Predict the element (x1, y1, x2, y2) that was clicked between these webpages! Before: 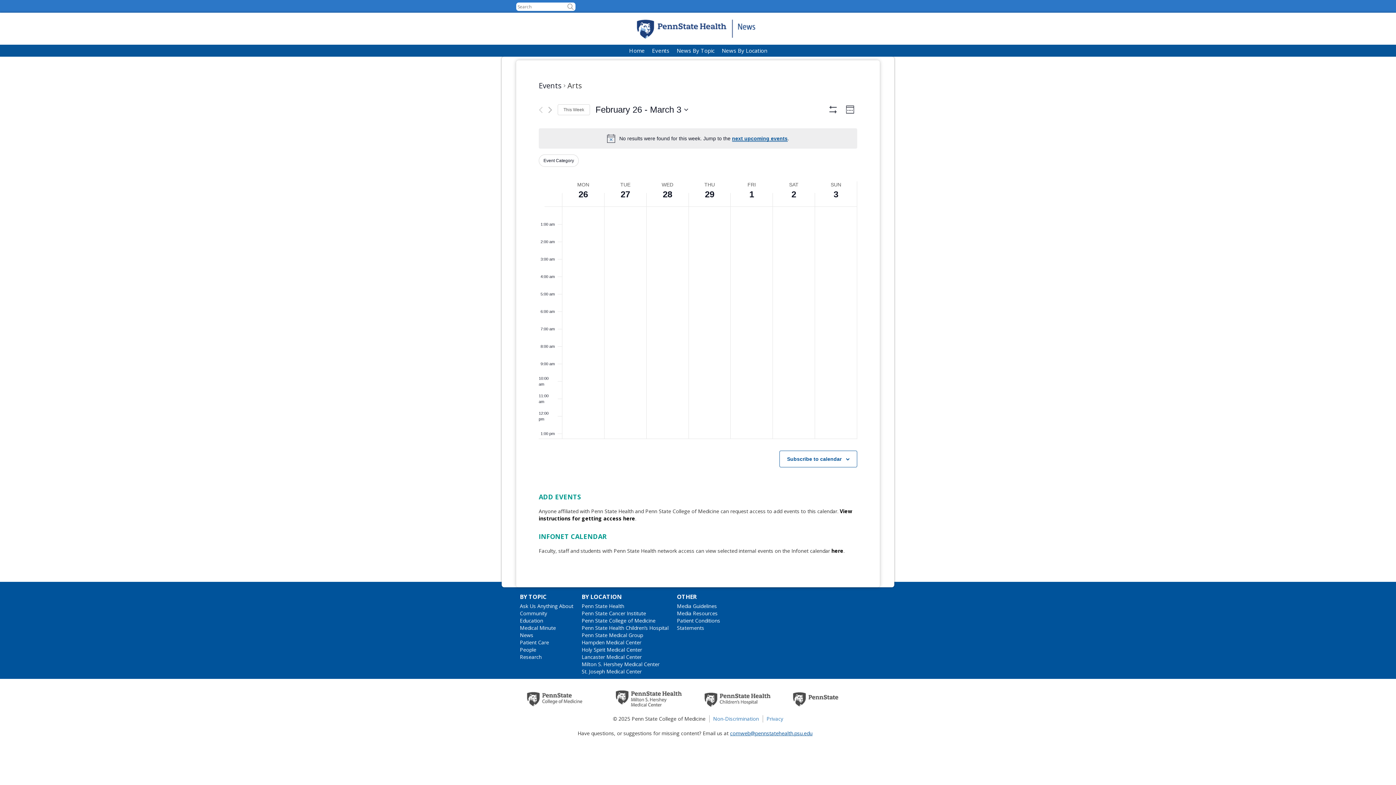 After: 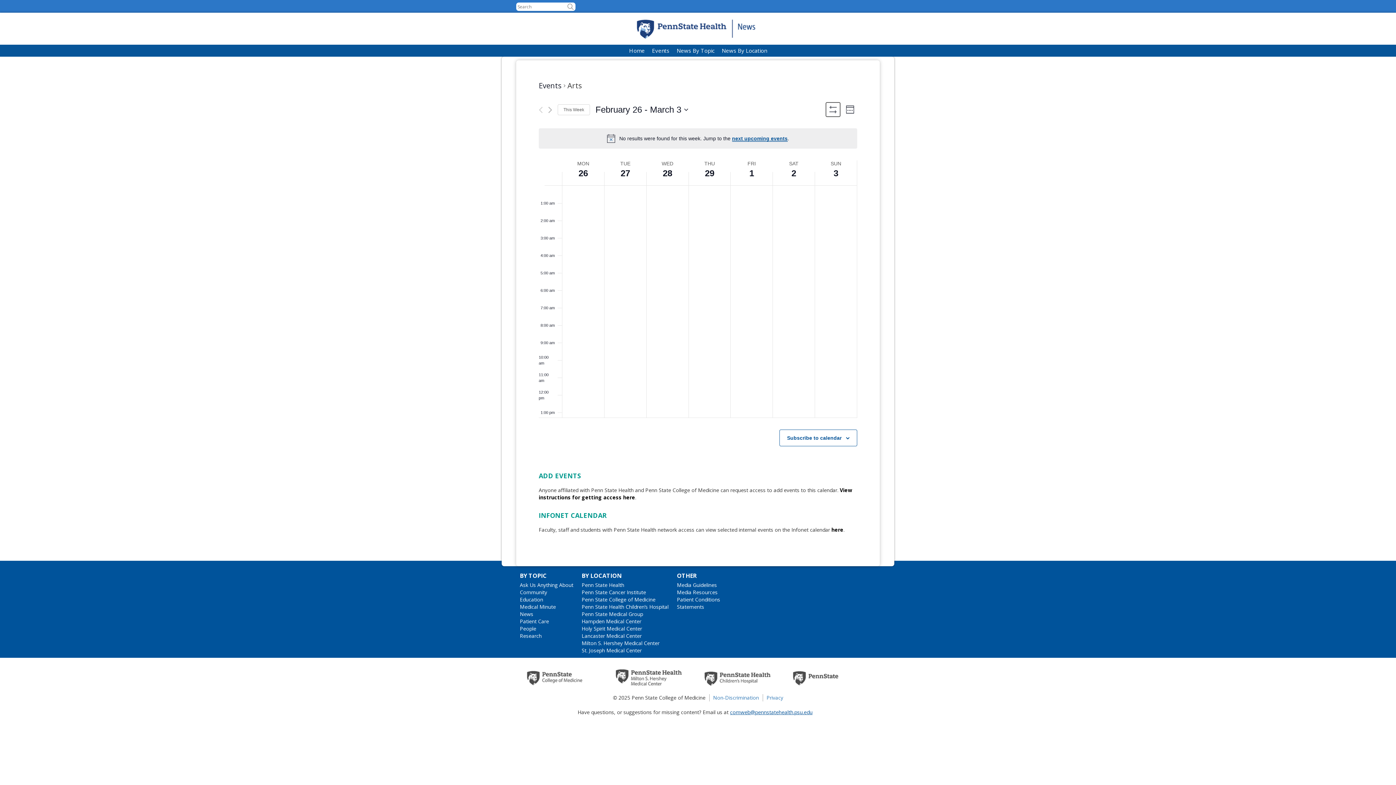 Action: label: Hide Filters bbox: (826, 102, 840, 116)